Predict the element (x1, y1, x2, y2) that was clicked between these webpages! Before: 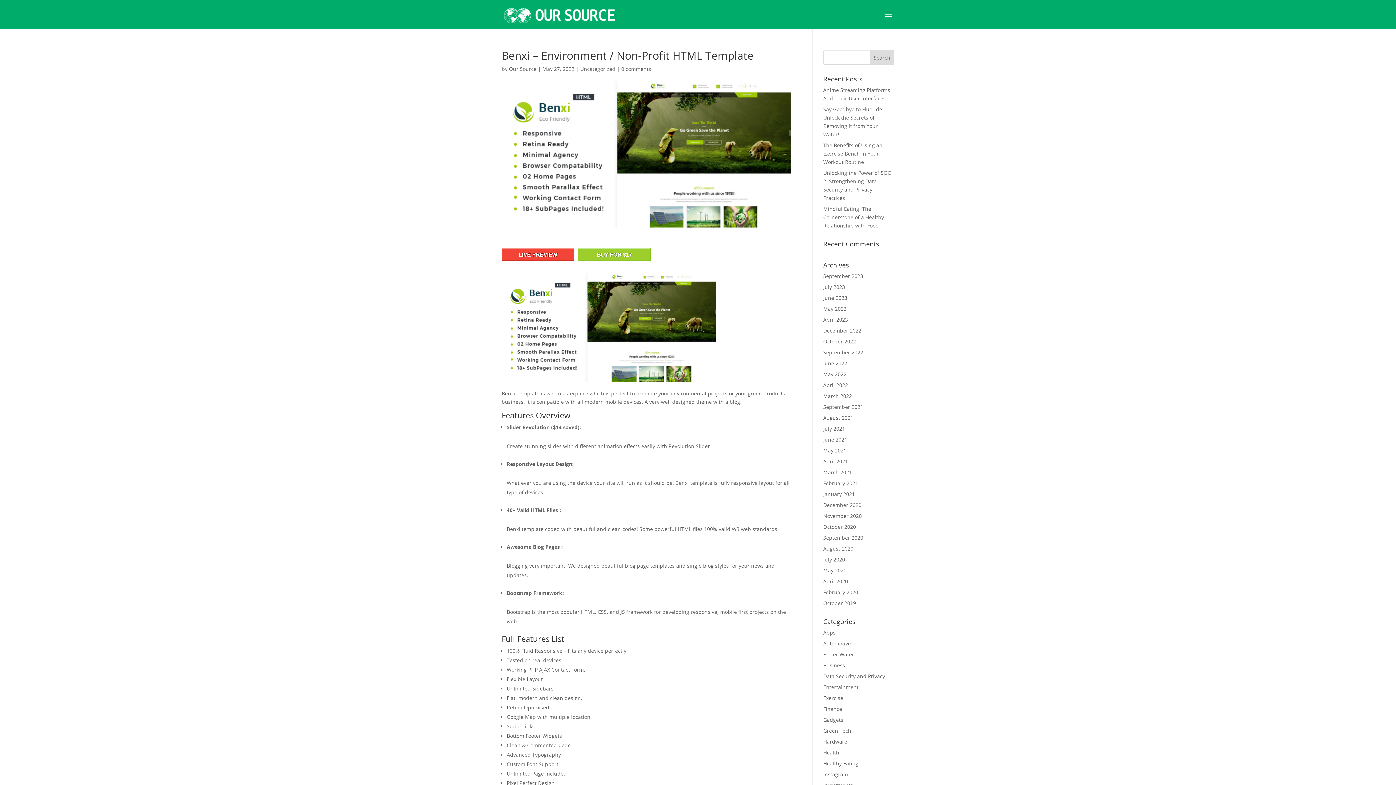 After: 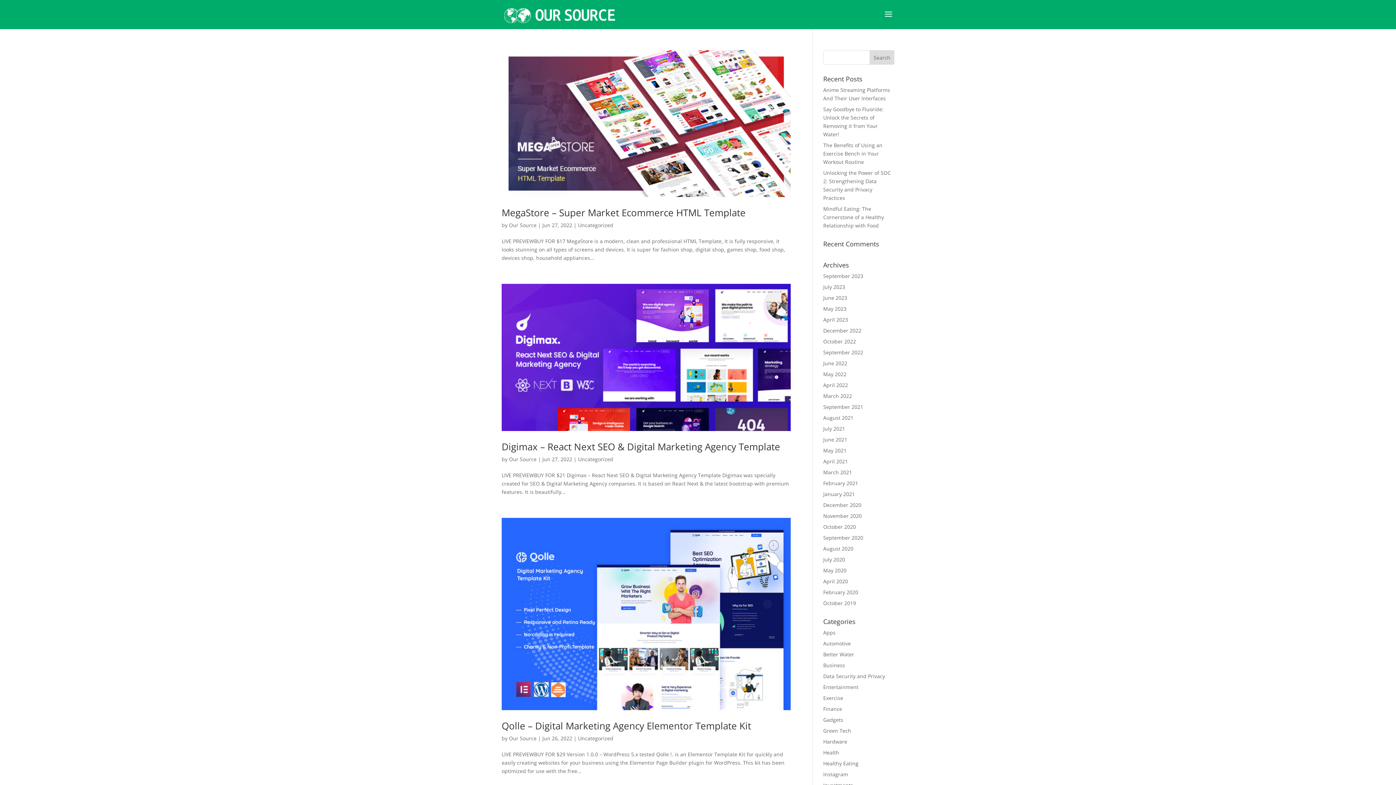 Action: label: Uncategorized bbox: (580, 65, 615, 72)